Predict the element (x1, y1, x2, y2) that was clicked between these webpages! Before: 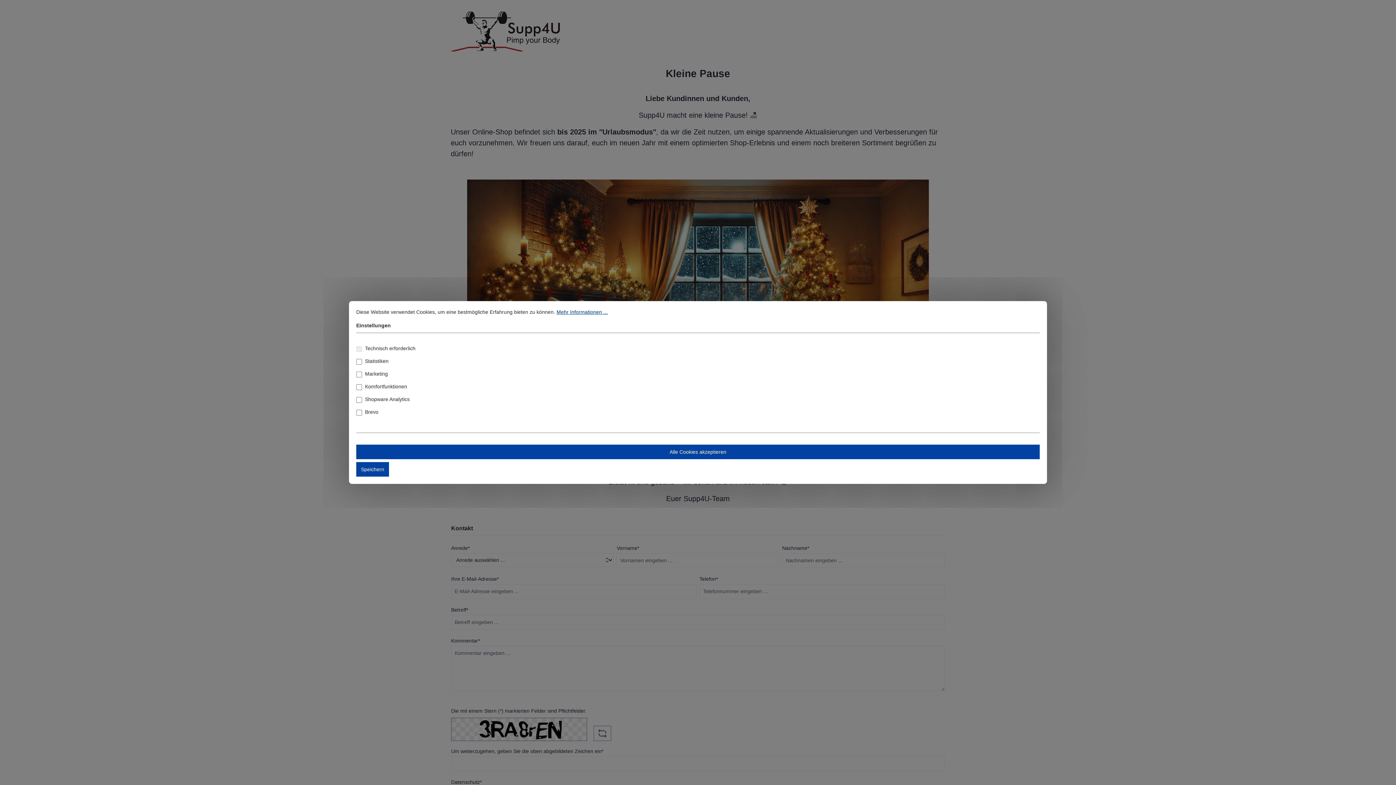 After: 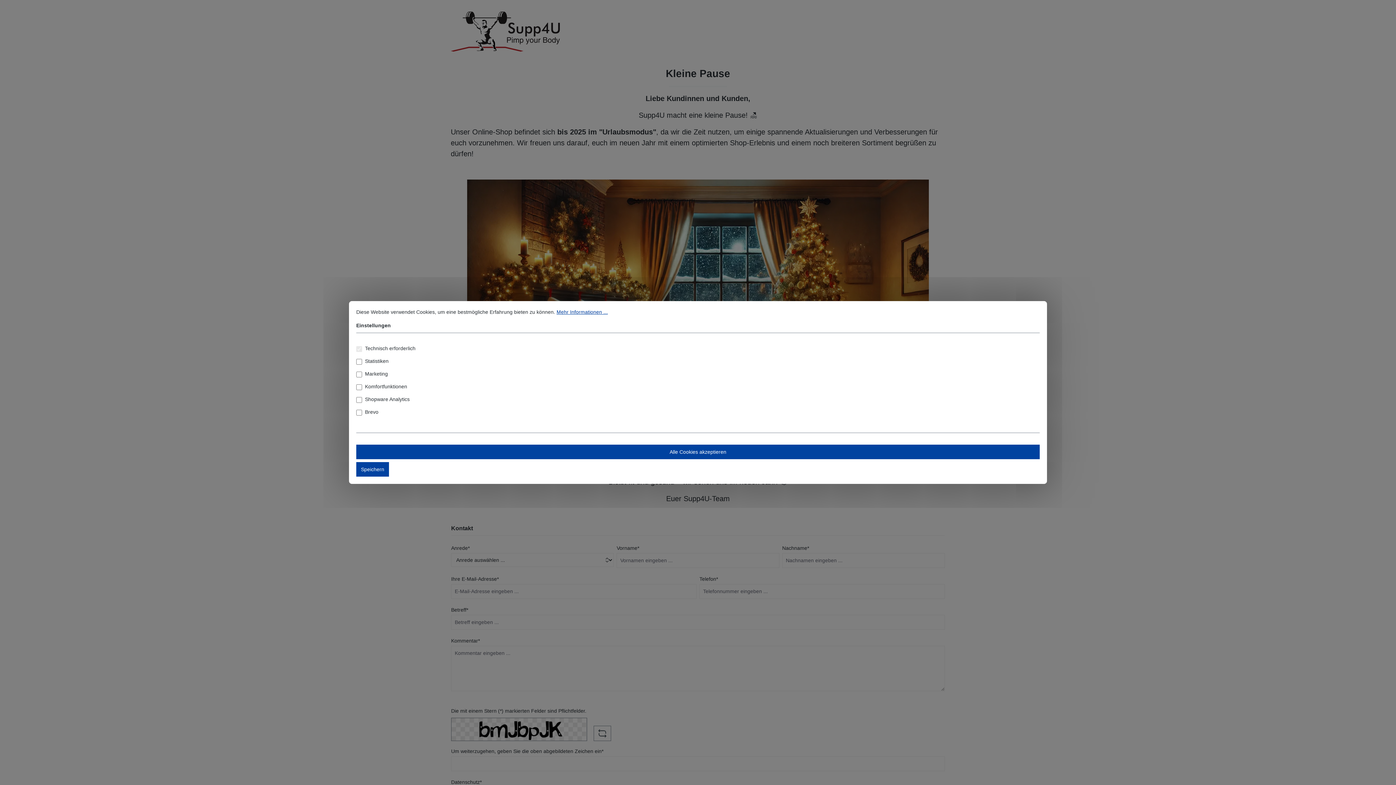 Action: bbox: (556, 309, 608, 315) label: Mehr Informationen ...